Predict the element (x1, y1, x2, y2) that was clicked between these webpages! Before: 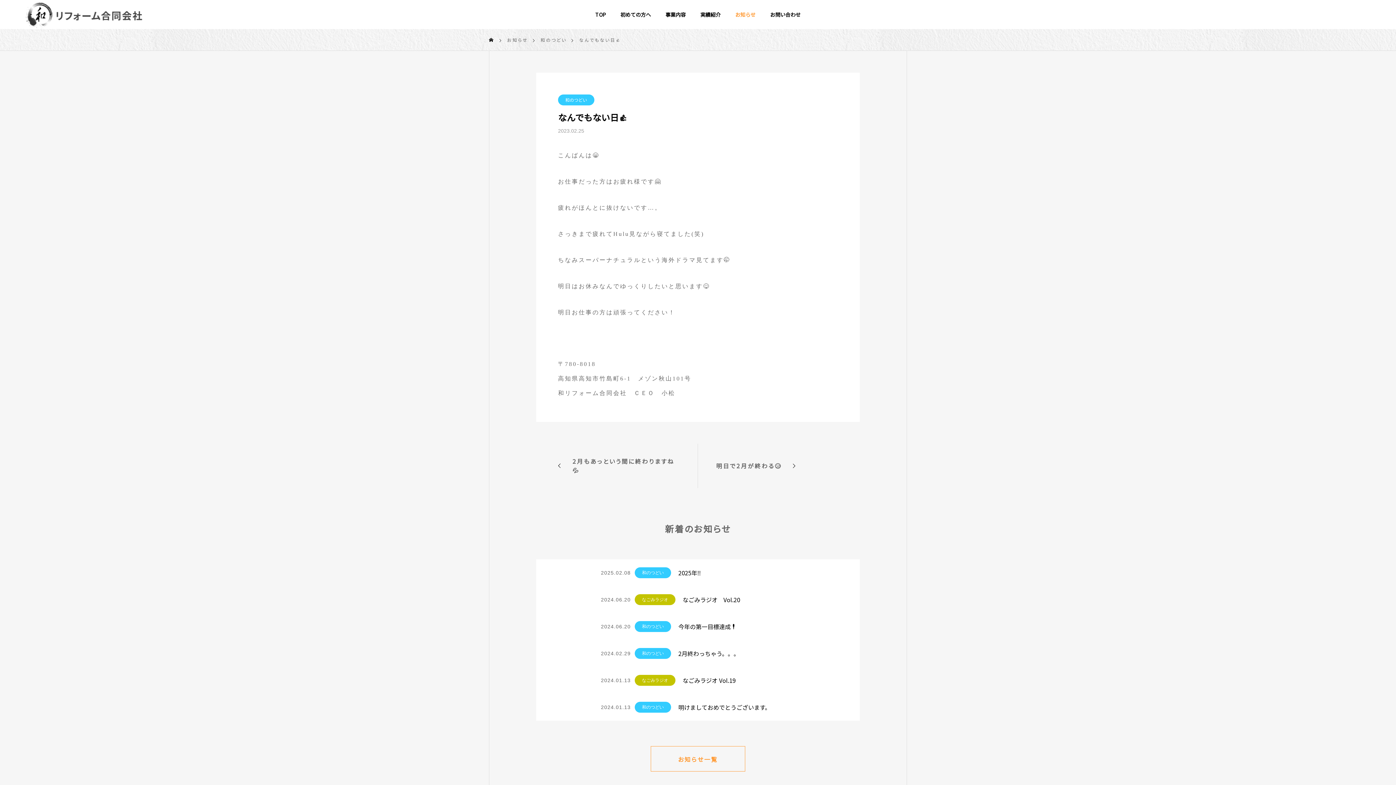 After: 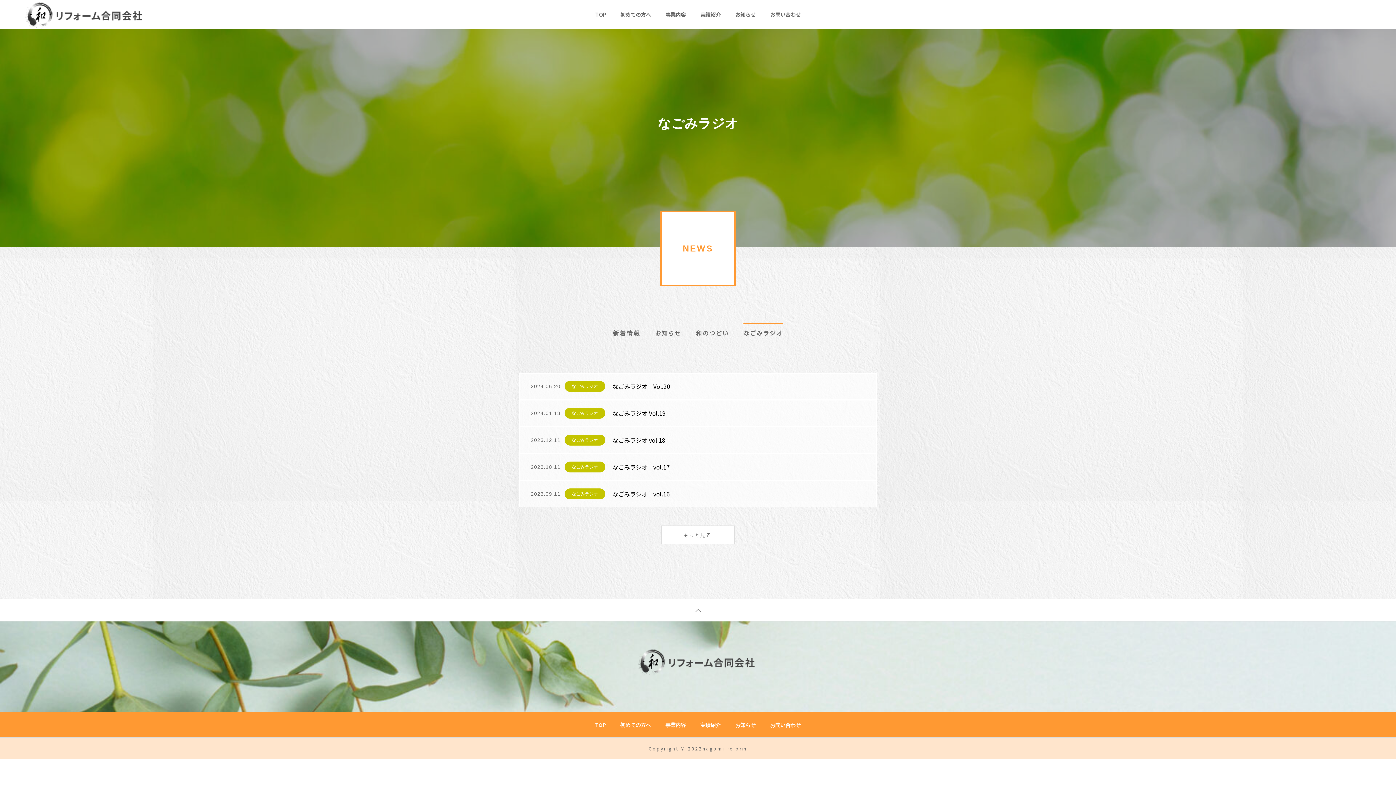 Action: label: なごみラジオ bbox: (634, 594, 675, 605)